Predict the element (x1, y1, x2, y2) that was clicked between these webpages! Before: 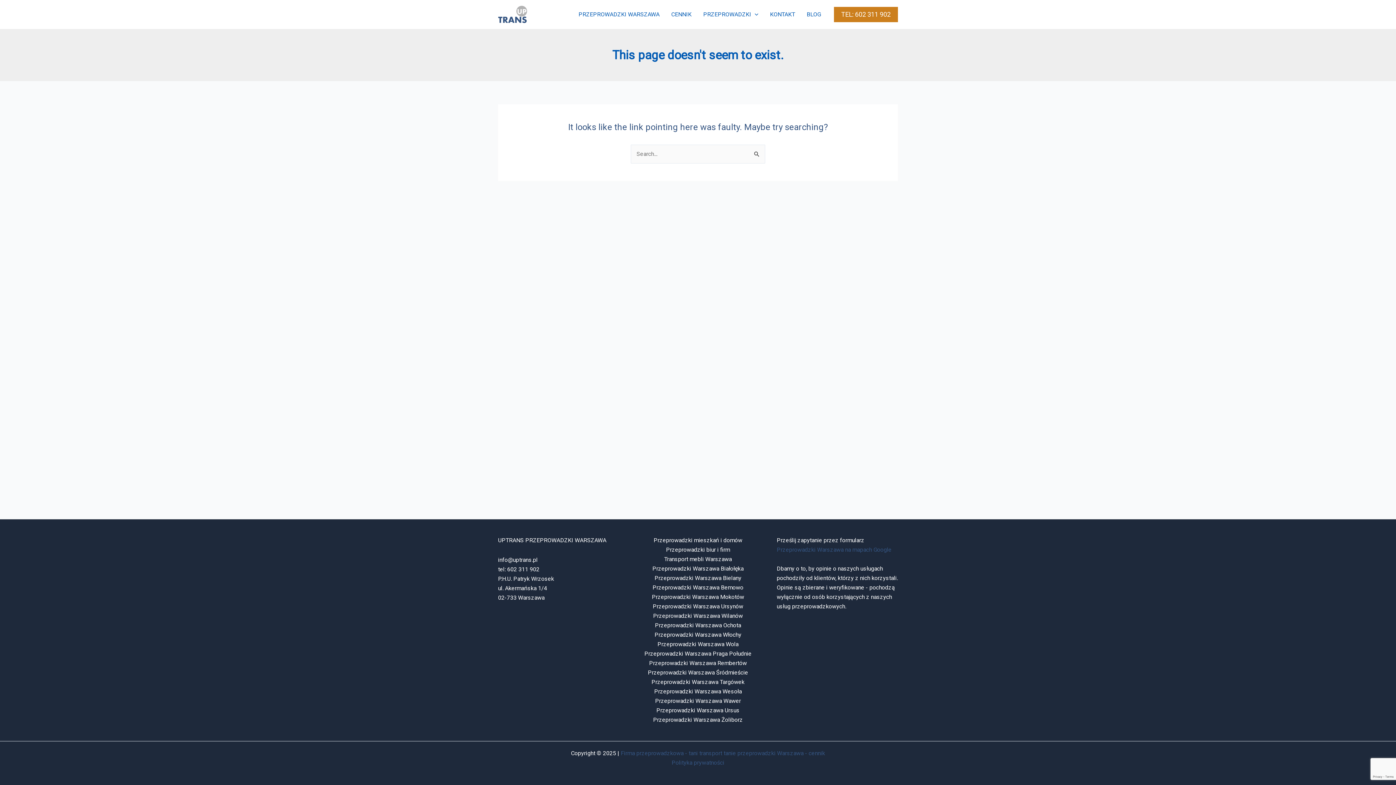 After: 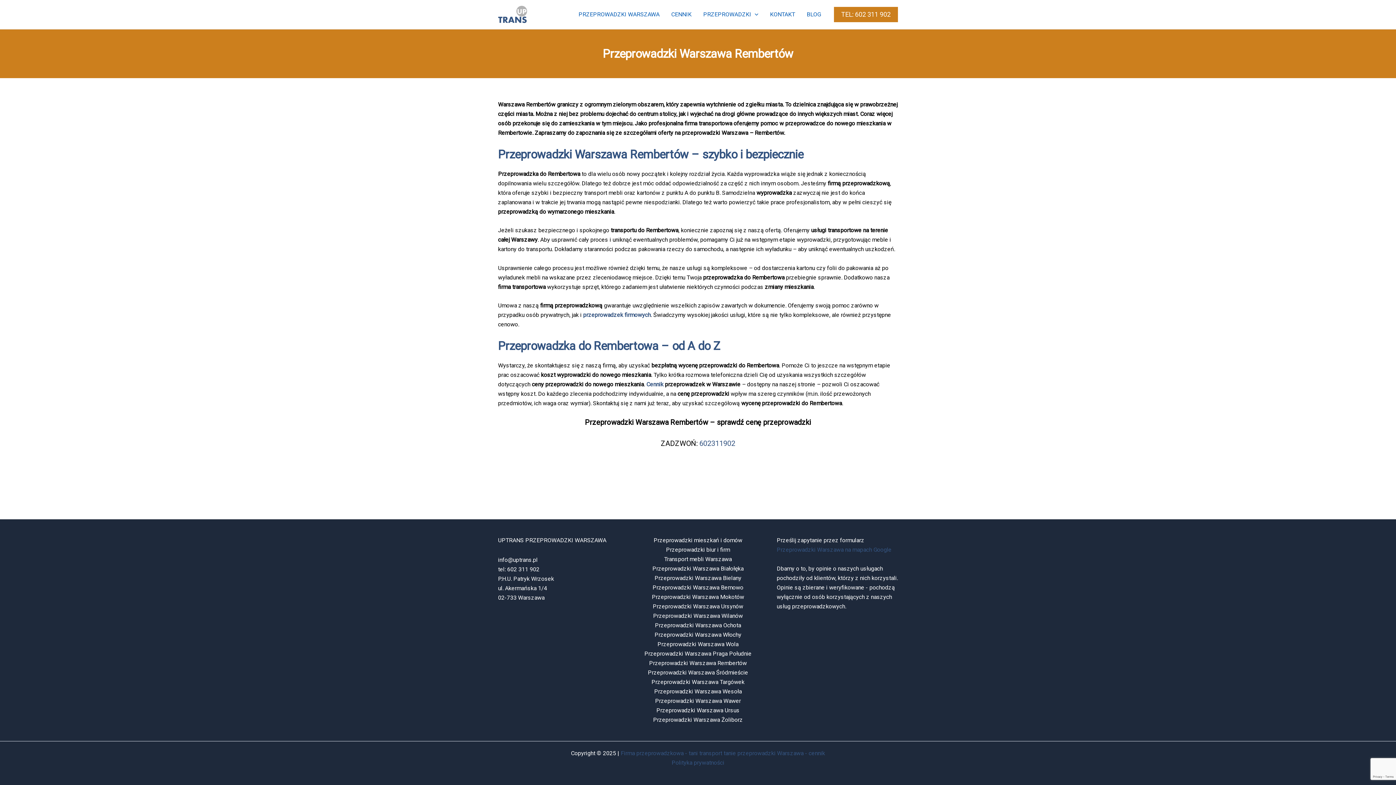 Action: label: Przeprowadzki Warszawa Rembertów bbox: (649, 660, 747, 666)